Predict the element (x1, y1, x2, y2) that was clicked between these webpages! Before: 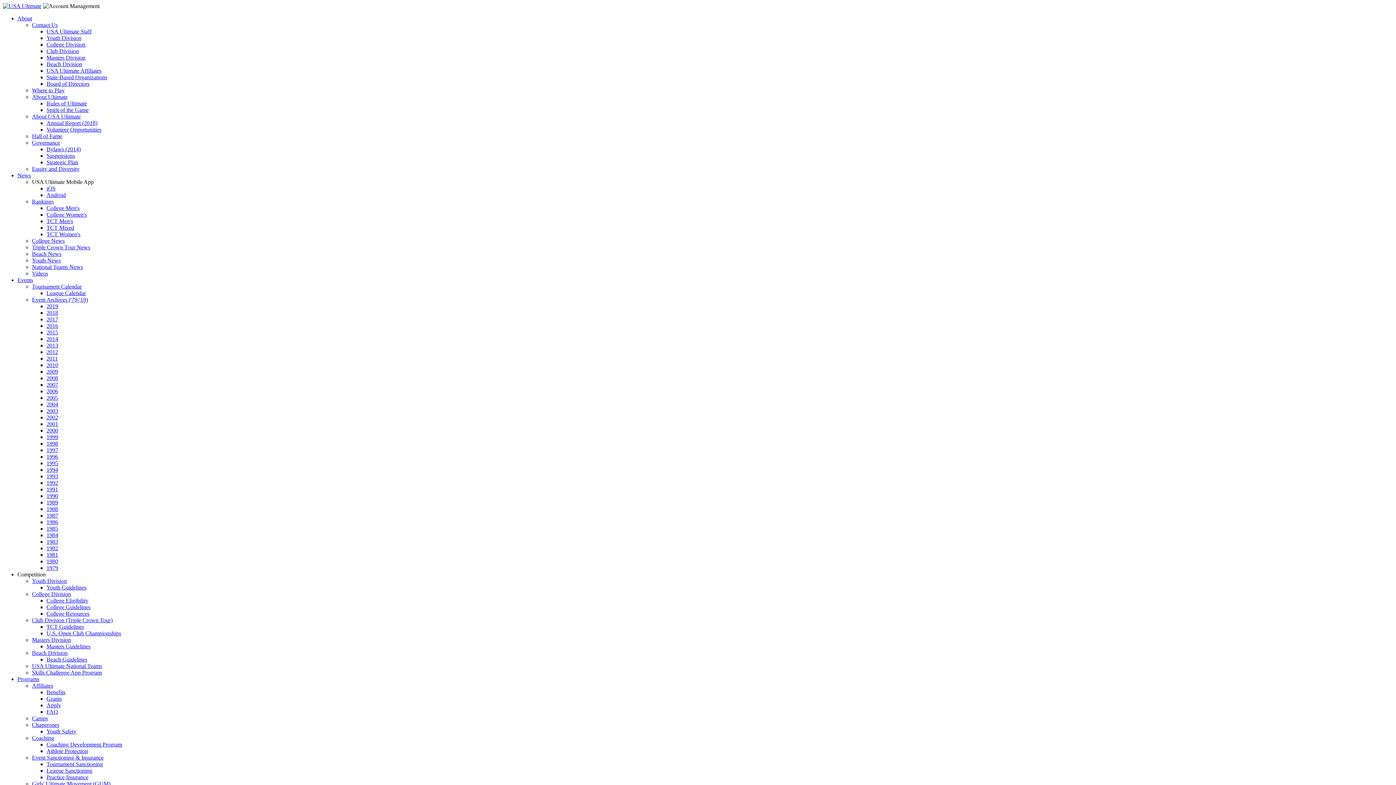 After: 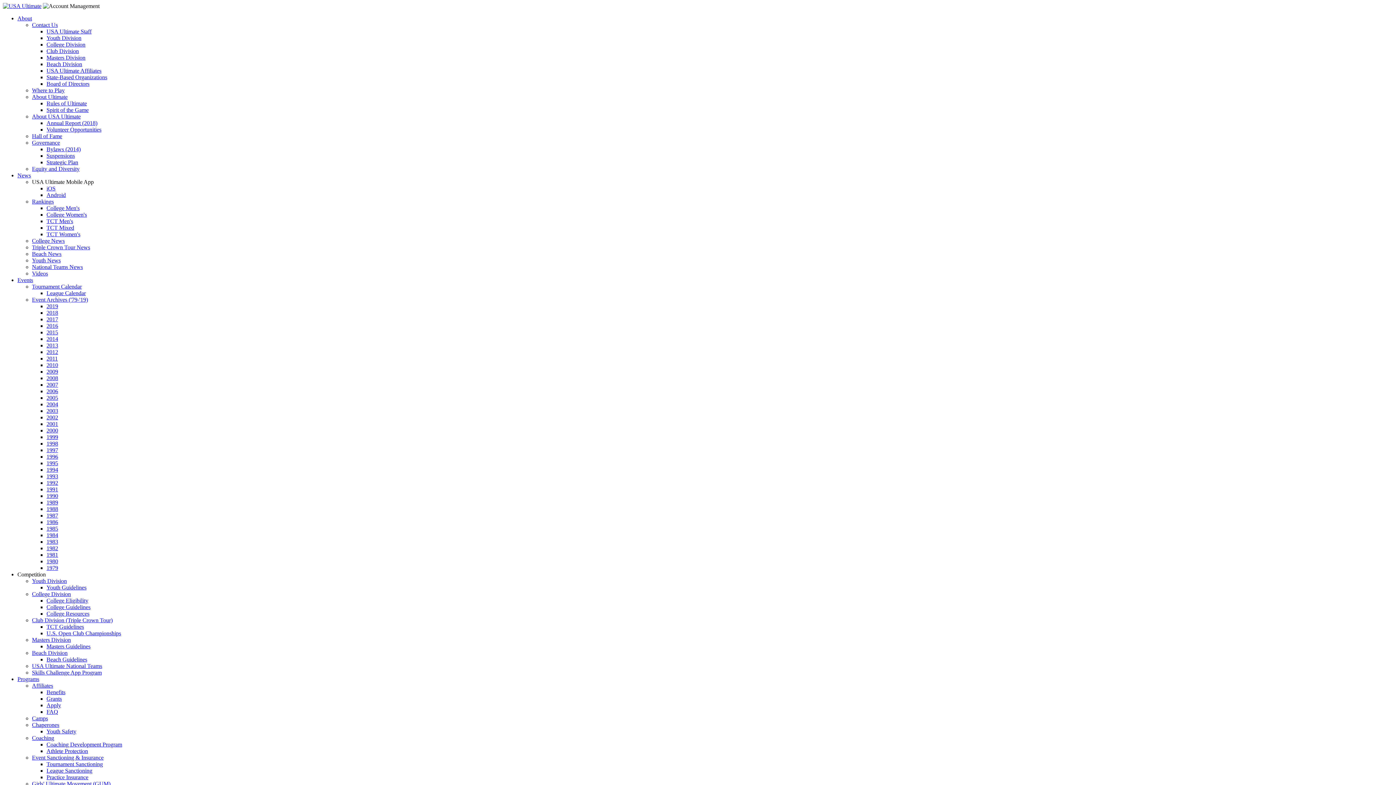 Action: label: College Men's bbox: (46, 205, 79, 211)